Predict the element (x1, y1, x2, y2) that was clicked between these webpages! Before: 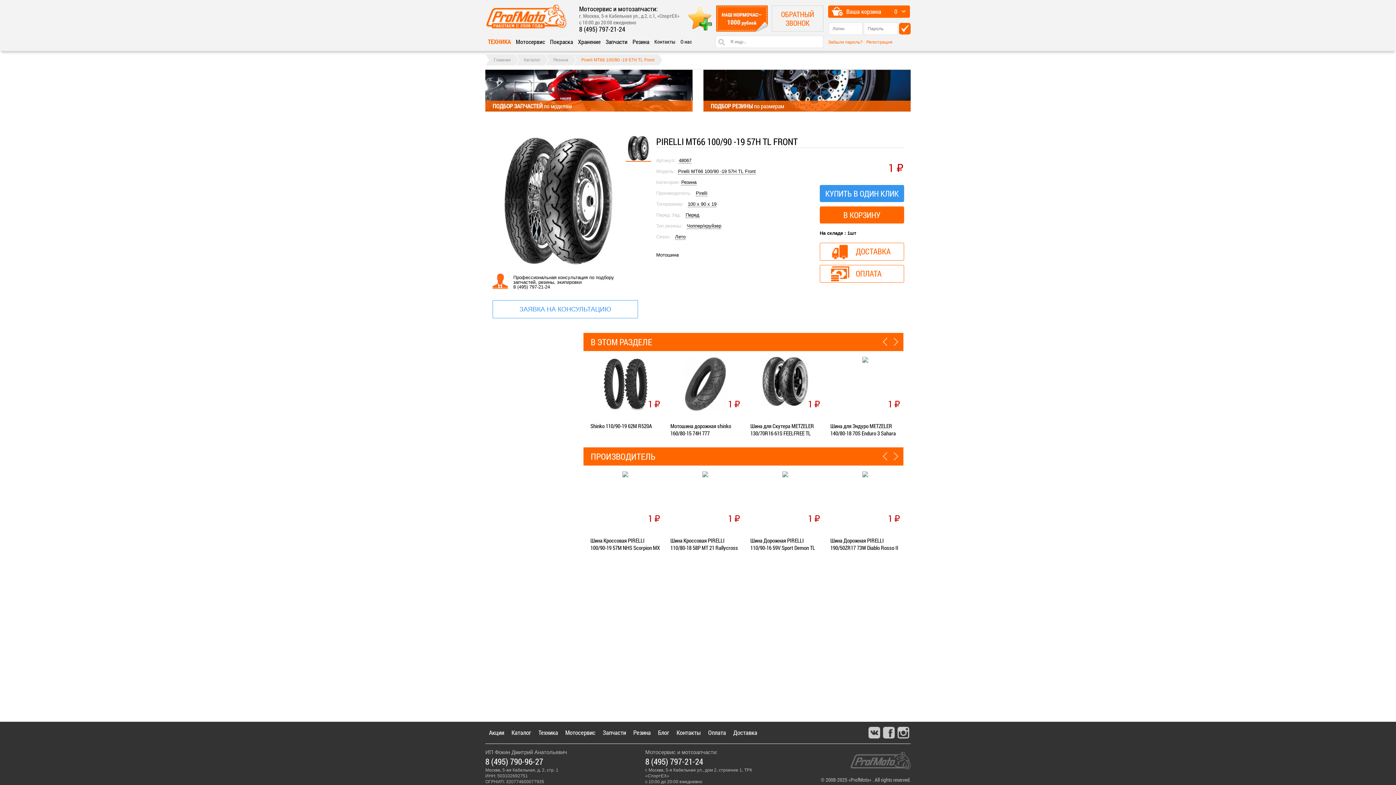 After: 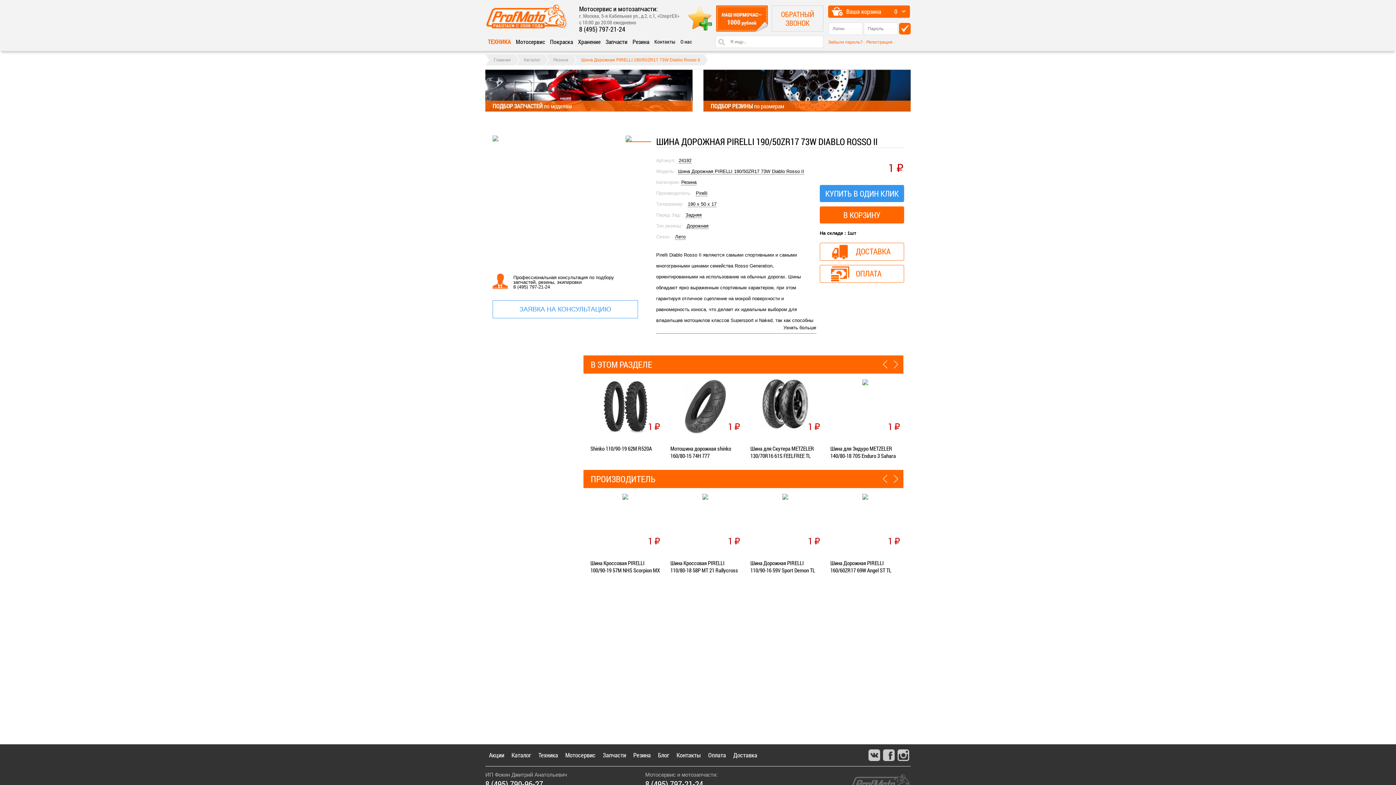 Action: bbox: (830, 471, 900, 478)